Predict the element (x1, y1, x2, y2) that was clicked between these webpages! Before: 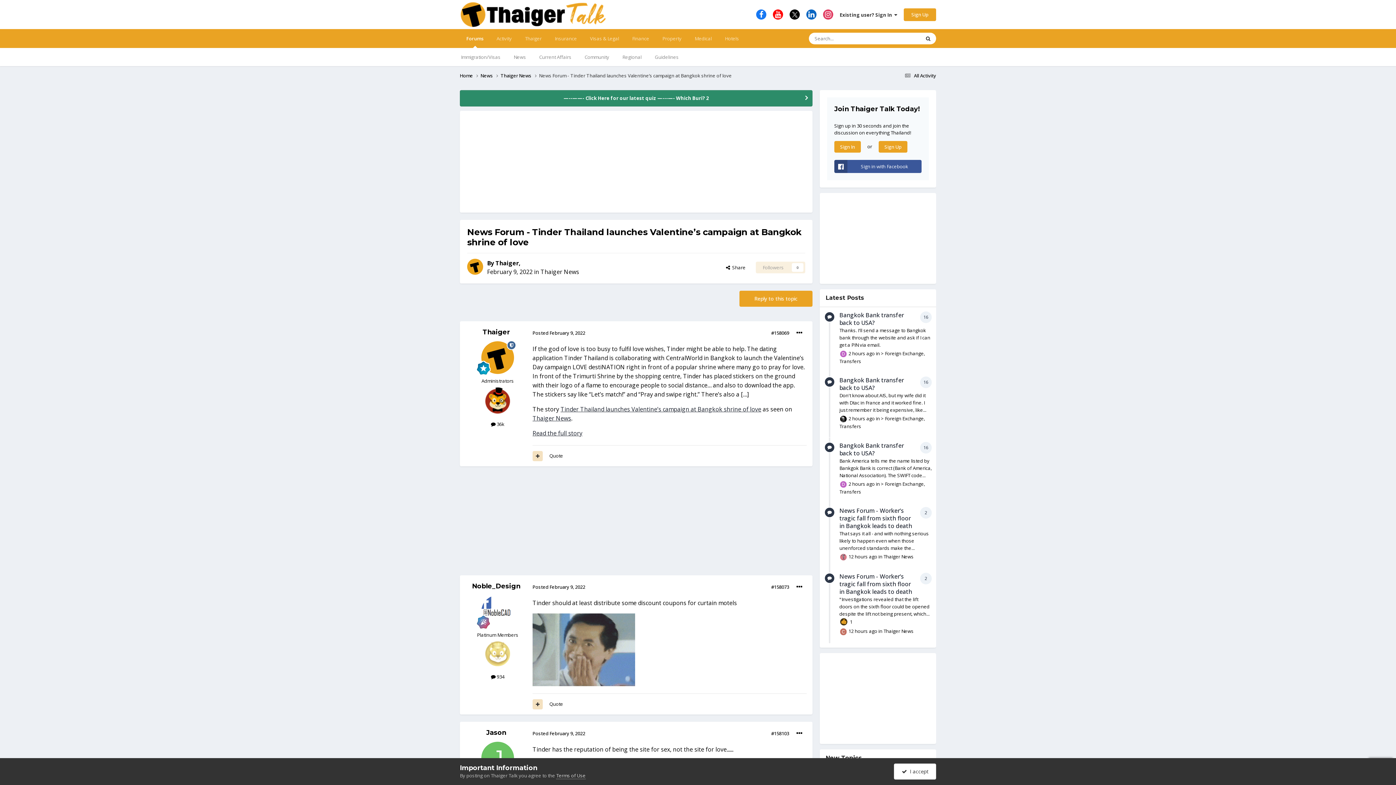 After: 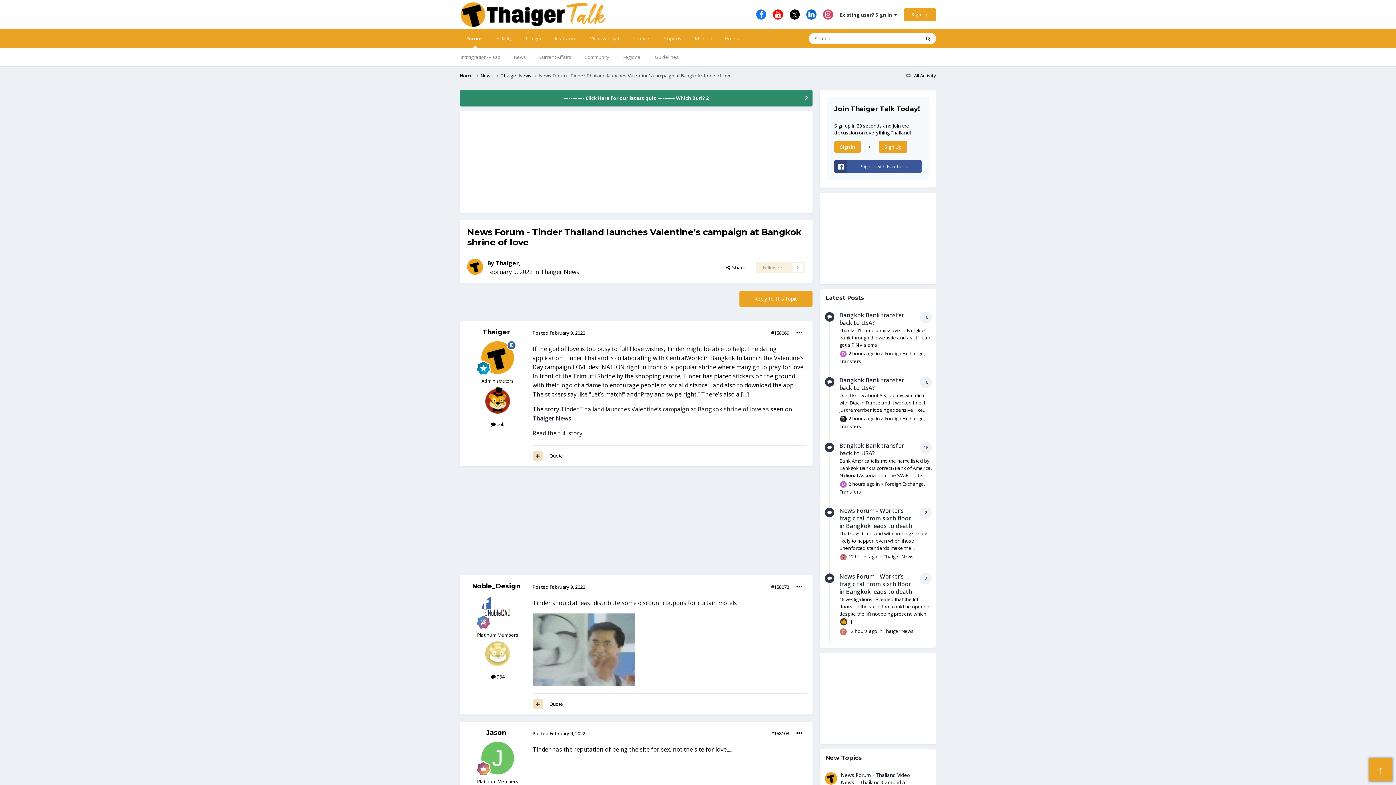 Action: bbox: (894, 763, 936, 779) label:   I accept